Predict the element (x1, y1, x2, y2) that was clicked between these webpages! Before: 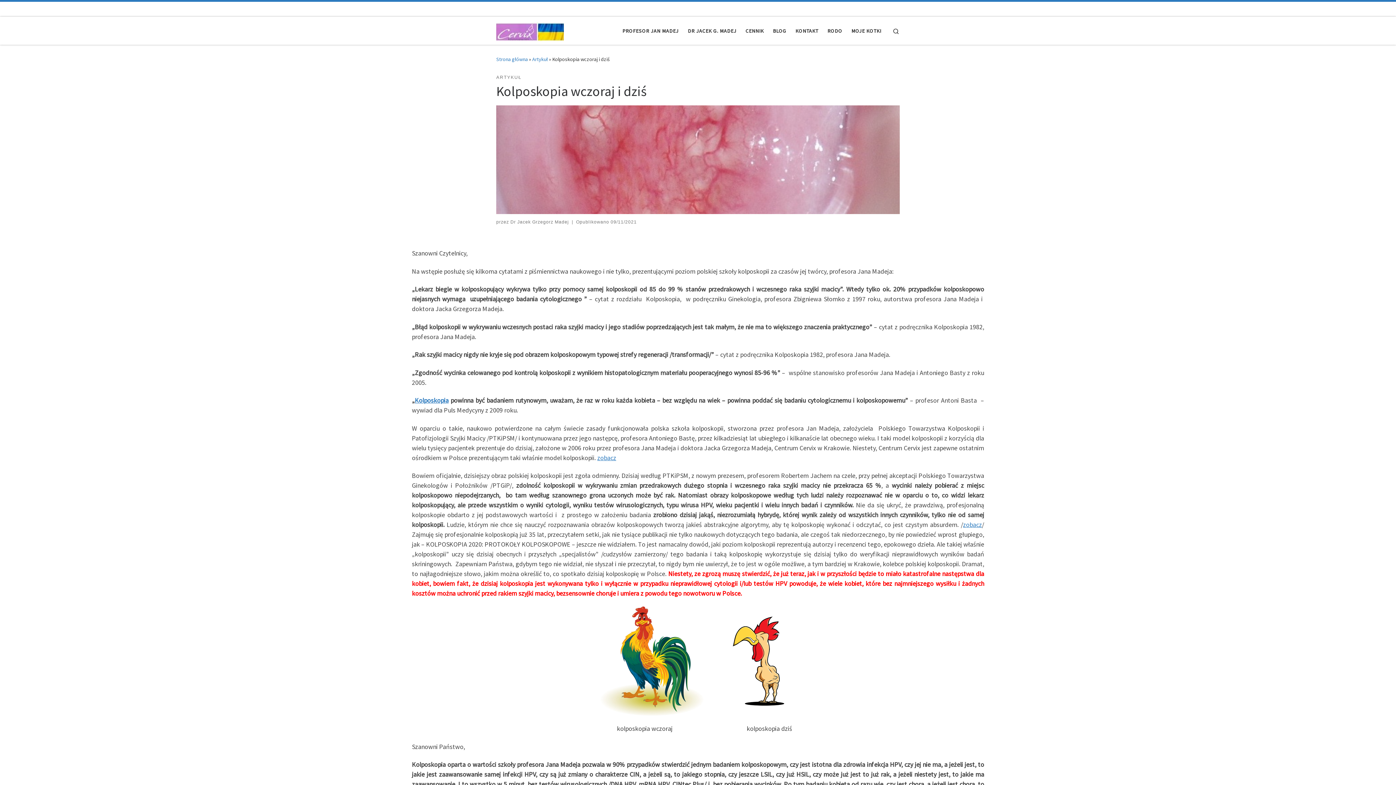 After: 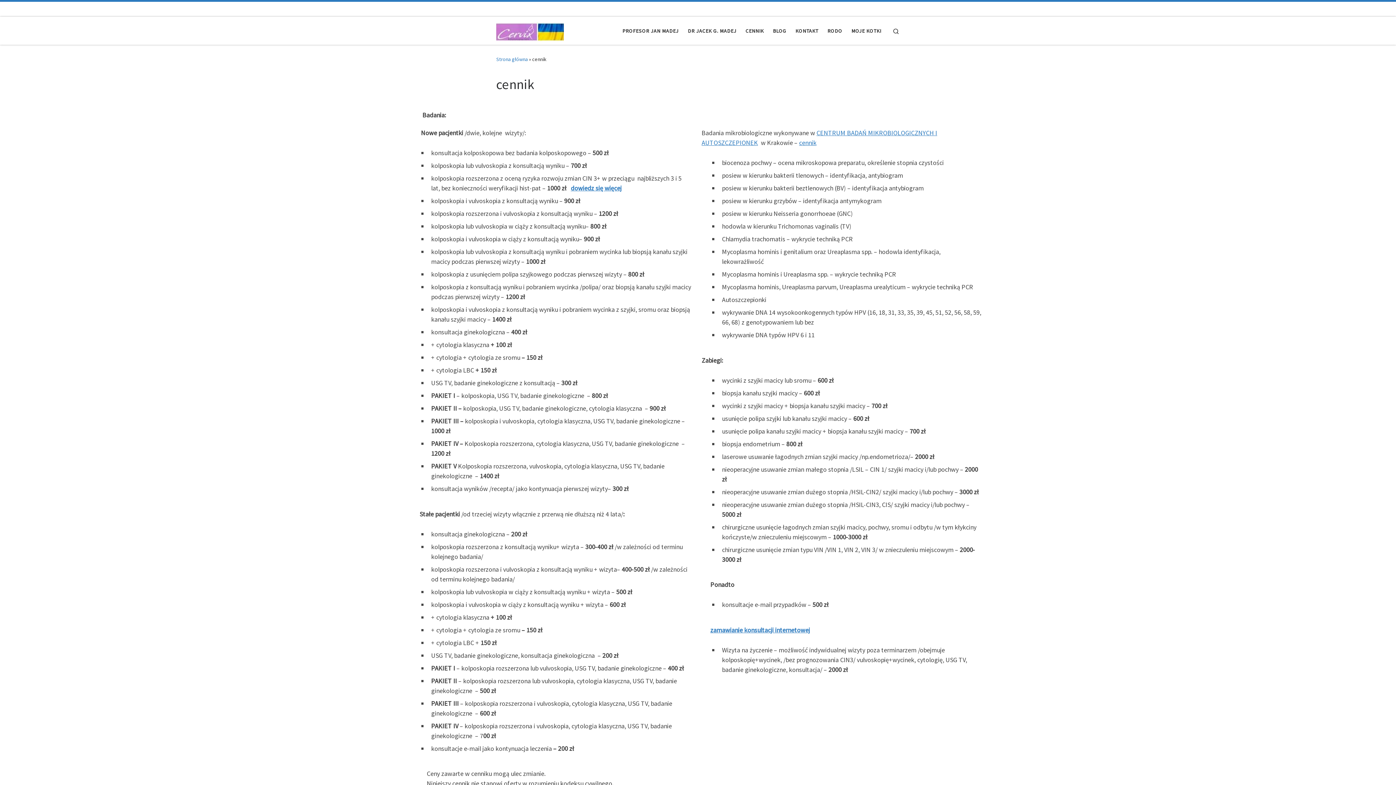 Action: label: CENNIK bbox: (743, 23, 766, 38)